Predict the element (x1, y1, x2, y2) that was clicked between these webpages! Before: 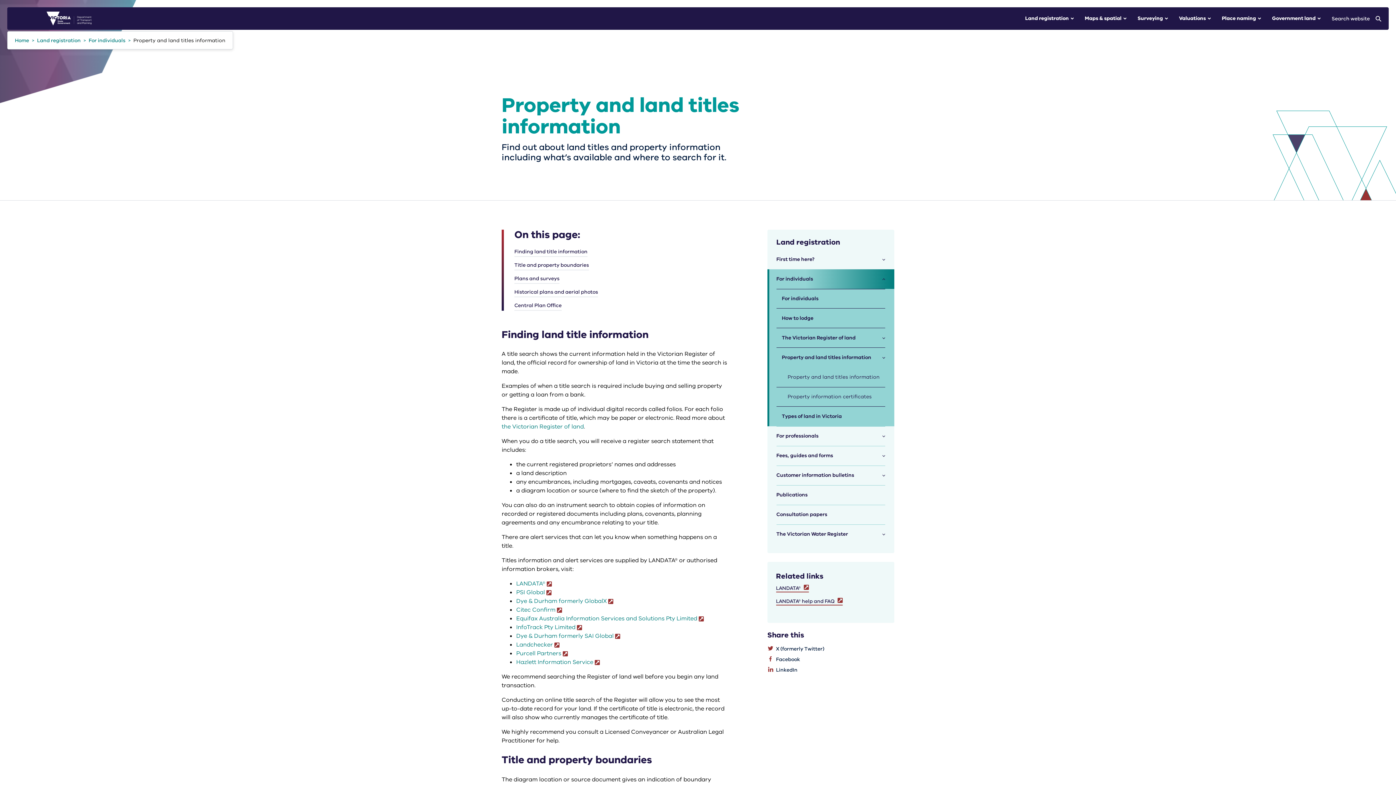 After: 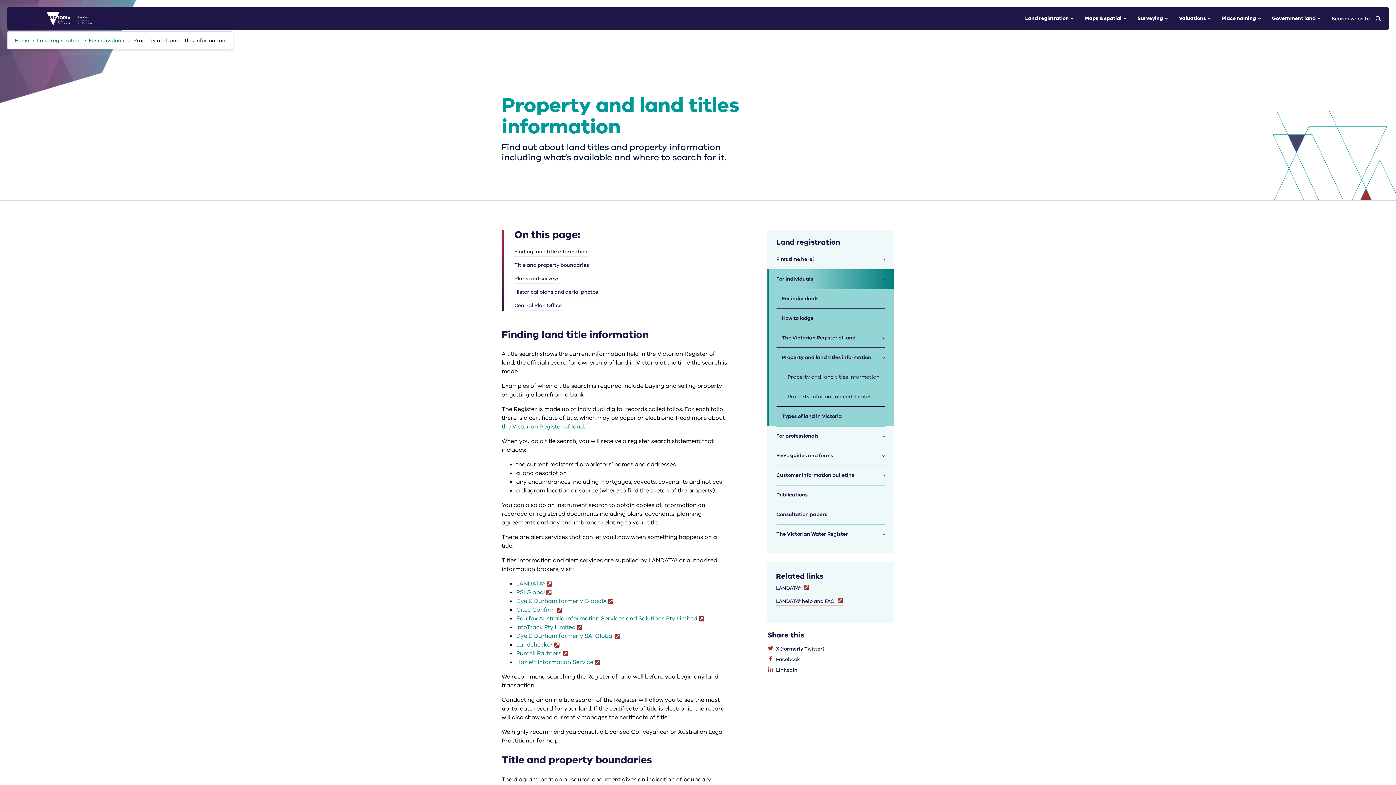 Action: bbox: (767, 645, 894, 653) label: X (formerly Twitter)